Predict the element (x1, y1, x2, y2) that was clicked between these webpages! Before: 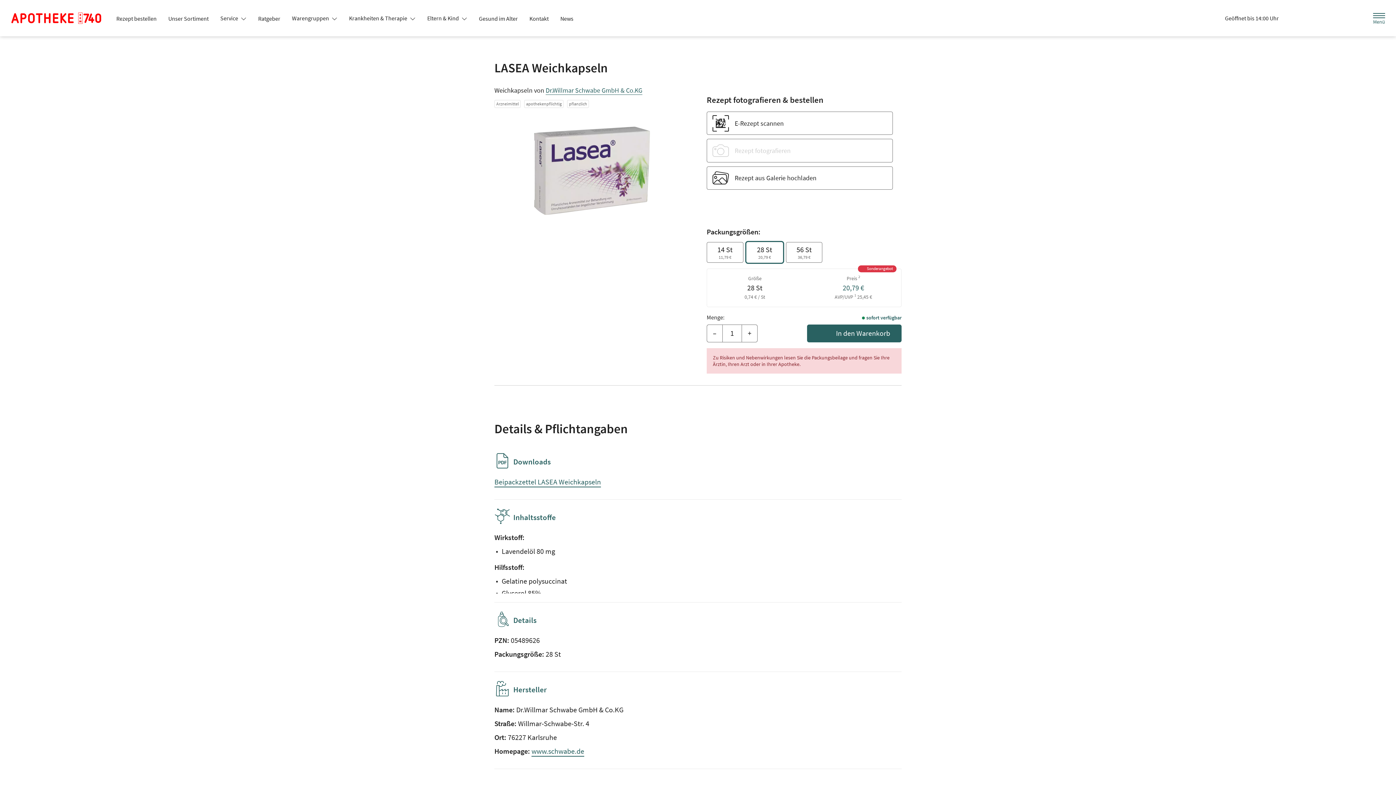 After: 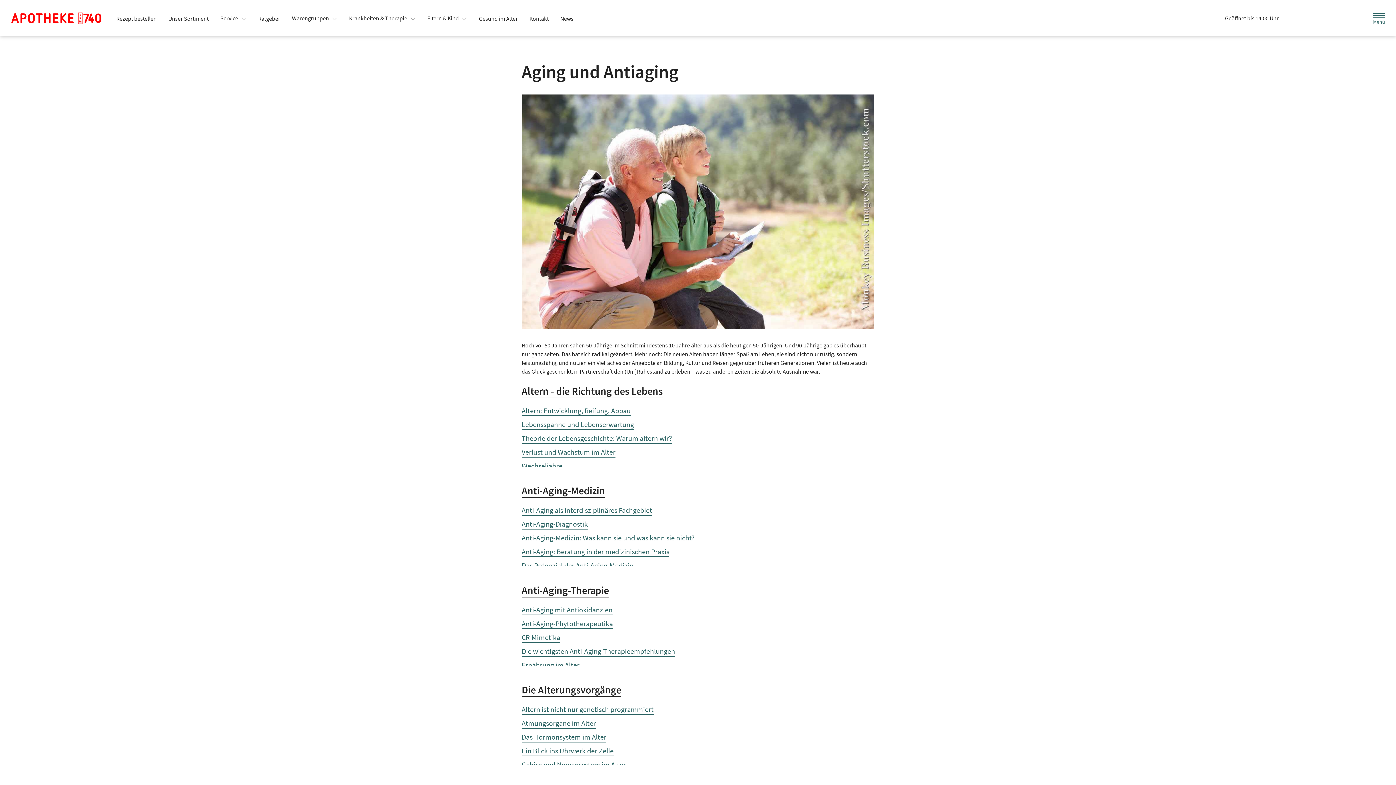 Action: label: Gesund im Alter bbox: (473, 12, 523, 25)